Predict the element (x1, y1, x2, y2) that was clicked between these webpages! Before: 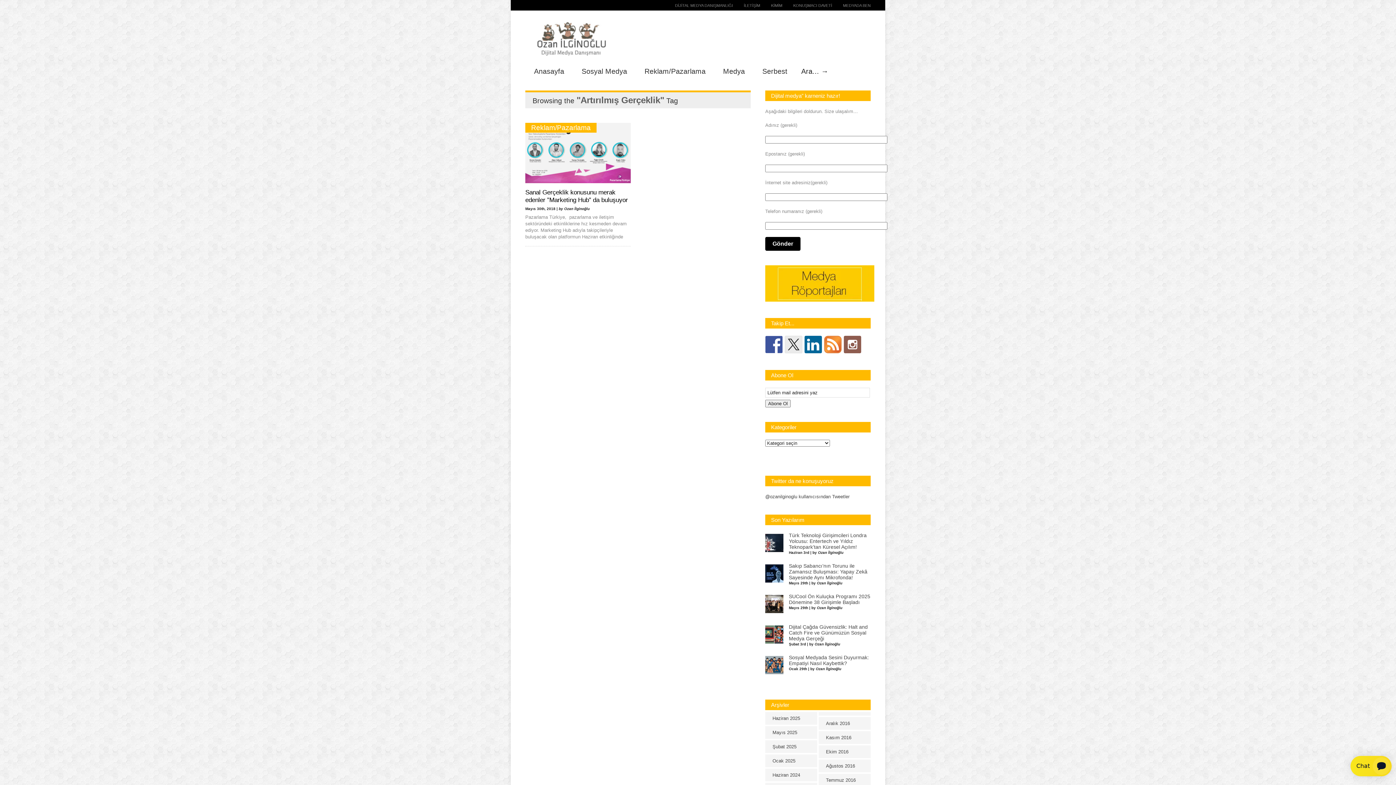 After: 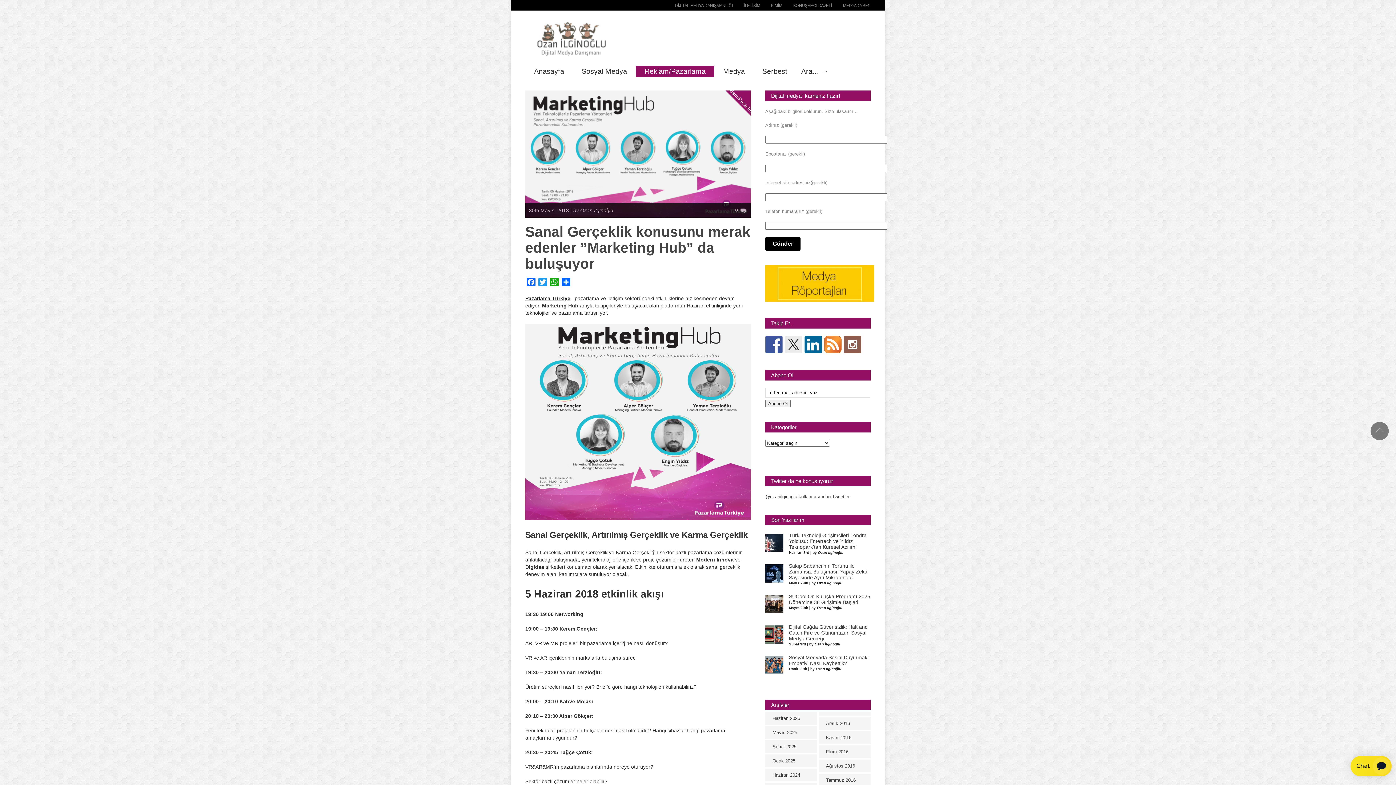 Action: bbox: (525, 178, 630, 184)